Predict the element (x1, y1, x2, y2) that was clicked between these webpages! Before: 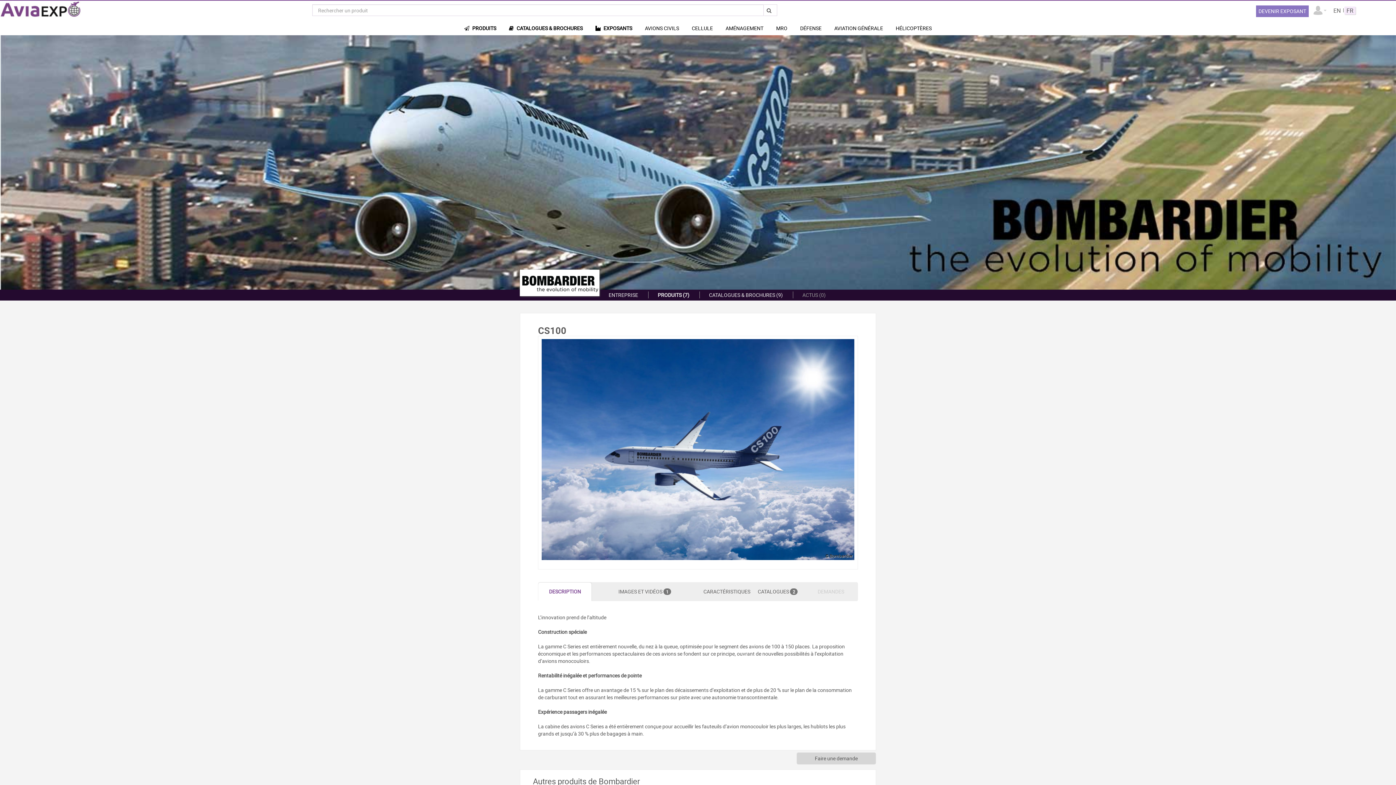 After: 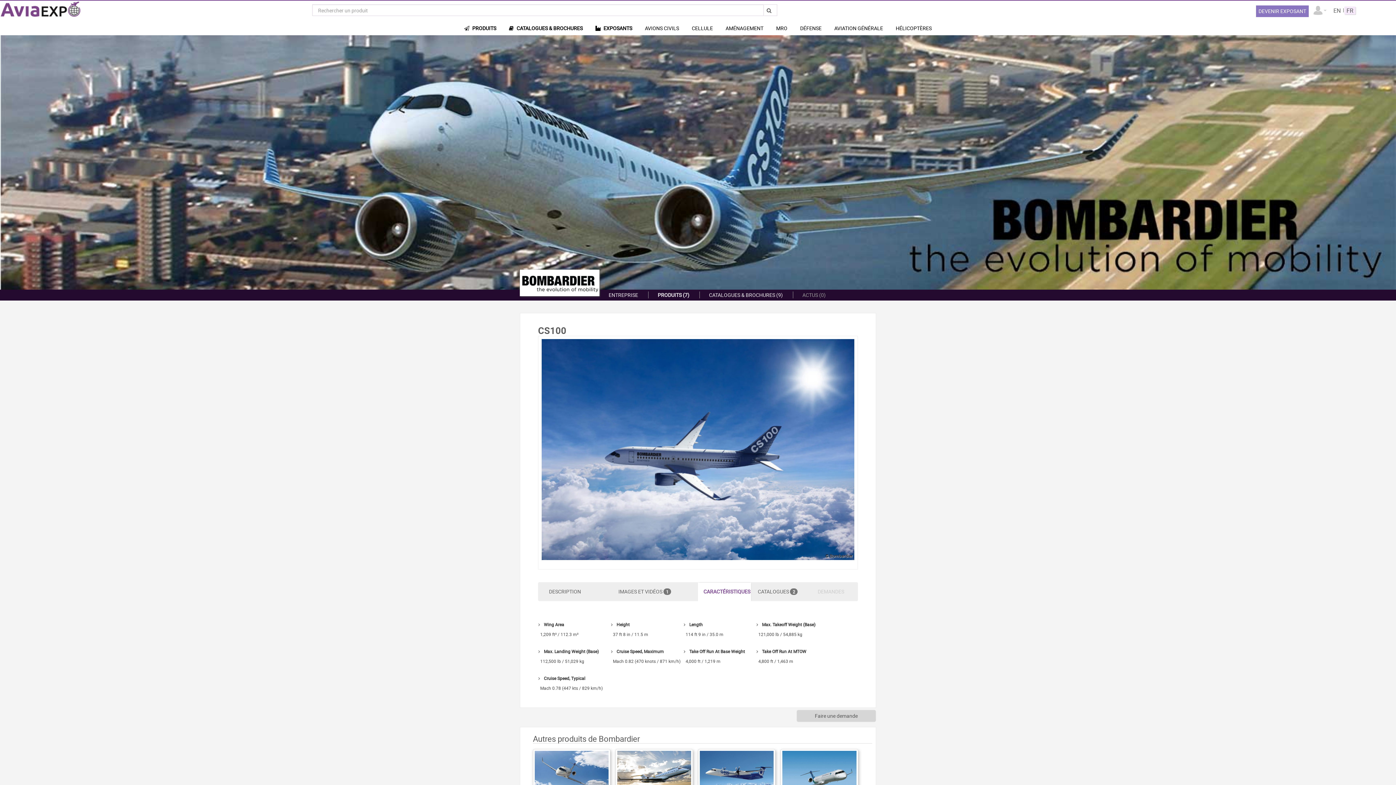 Action: label: CARACTÉRISTIQUES bbox: (698, 583, 751, 601)